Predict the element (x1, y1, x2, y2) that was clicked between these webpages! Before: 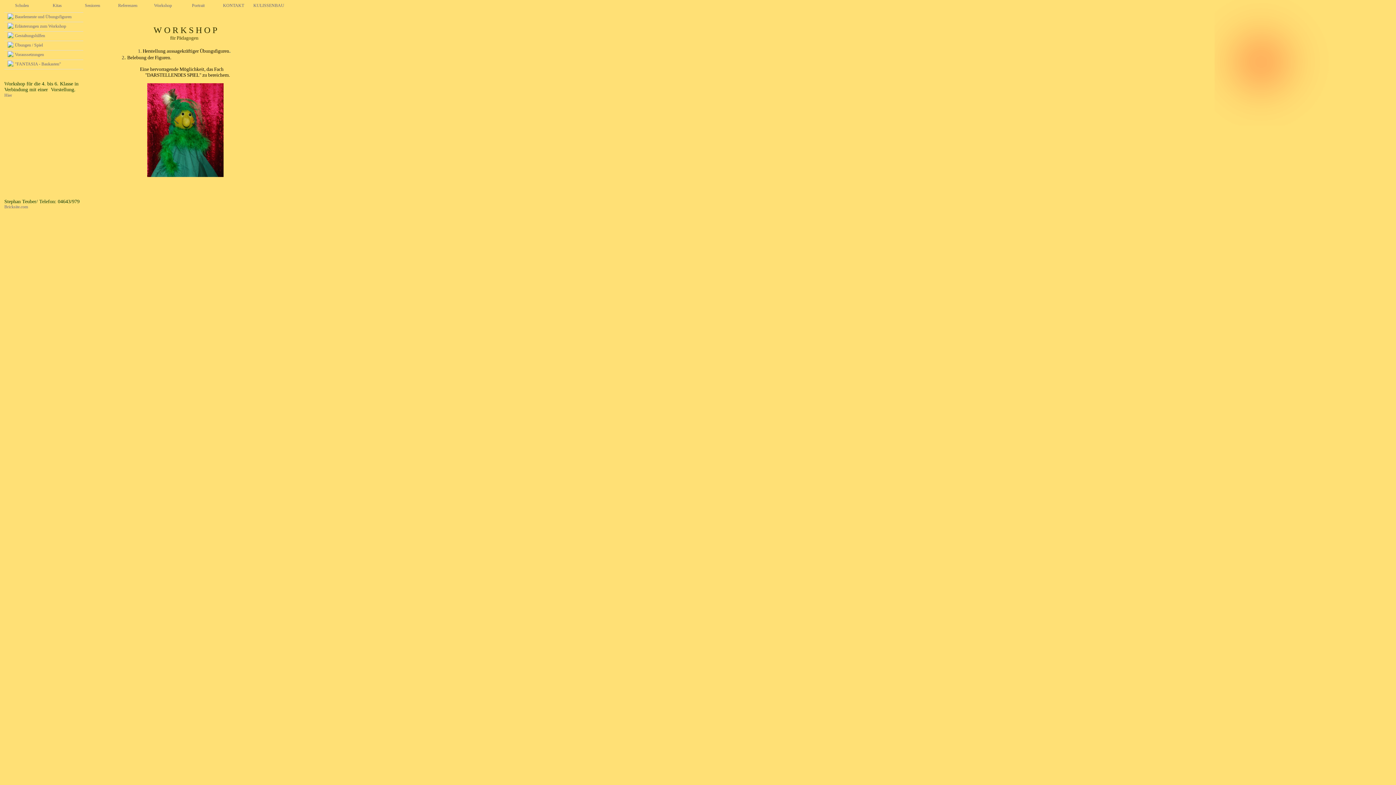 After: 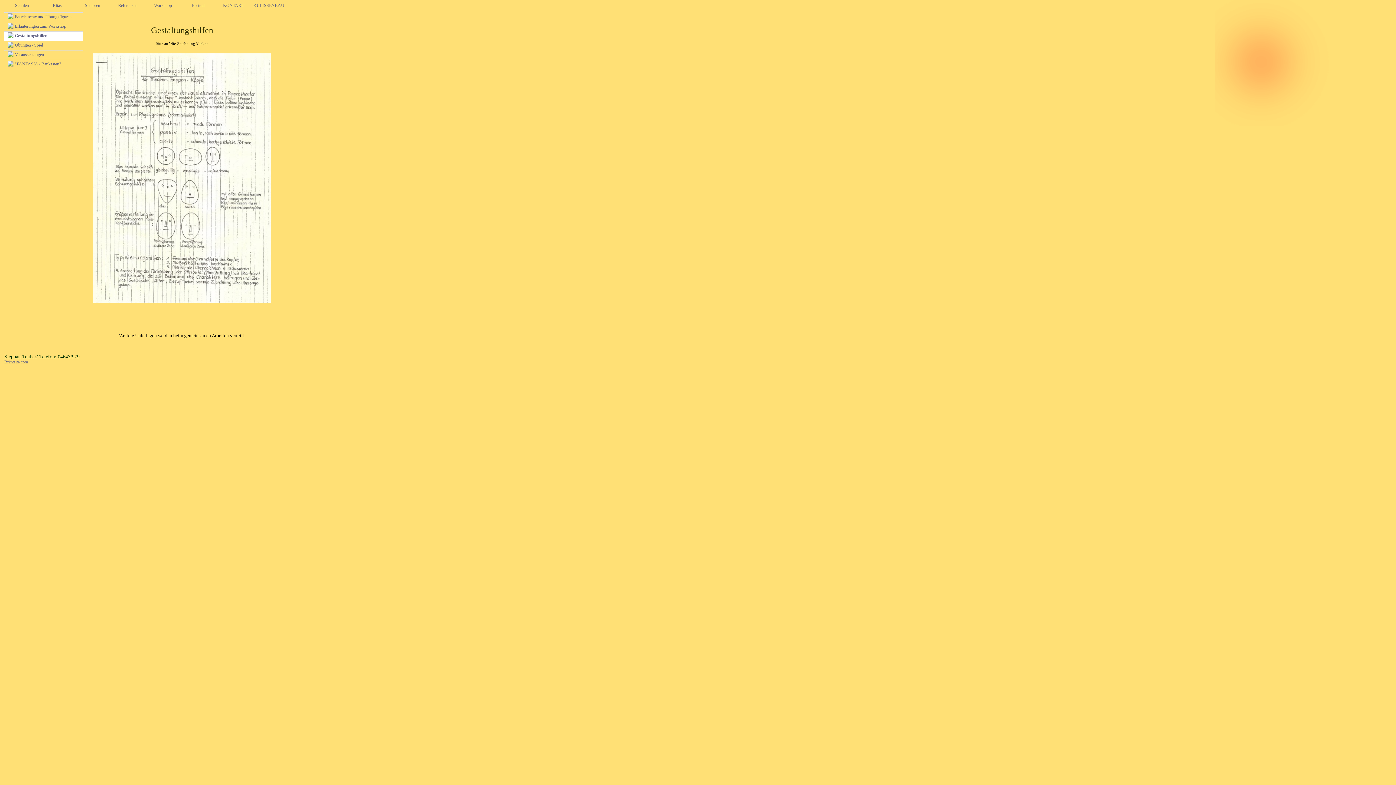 Action: bbox: (14, 33, 45, 38) label: Gestaltungshilfen